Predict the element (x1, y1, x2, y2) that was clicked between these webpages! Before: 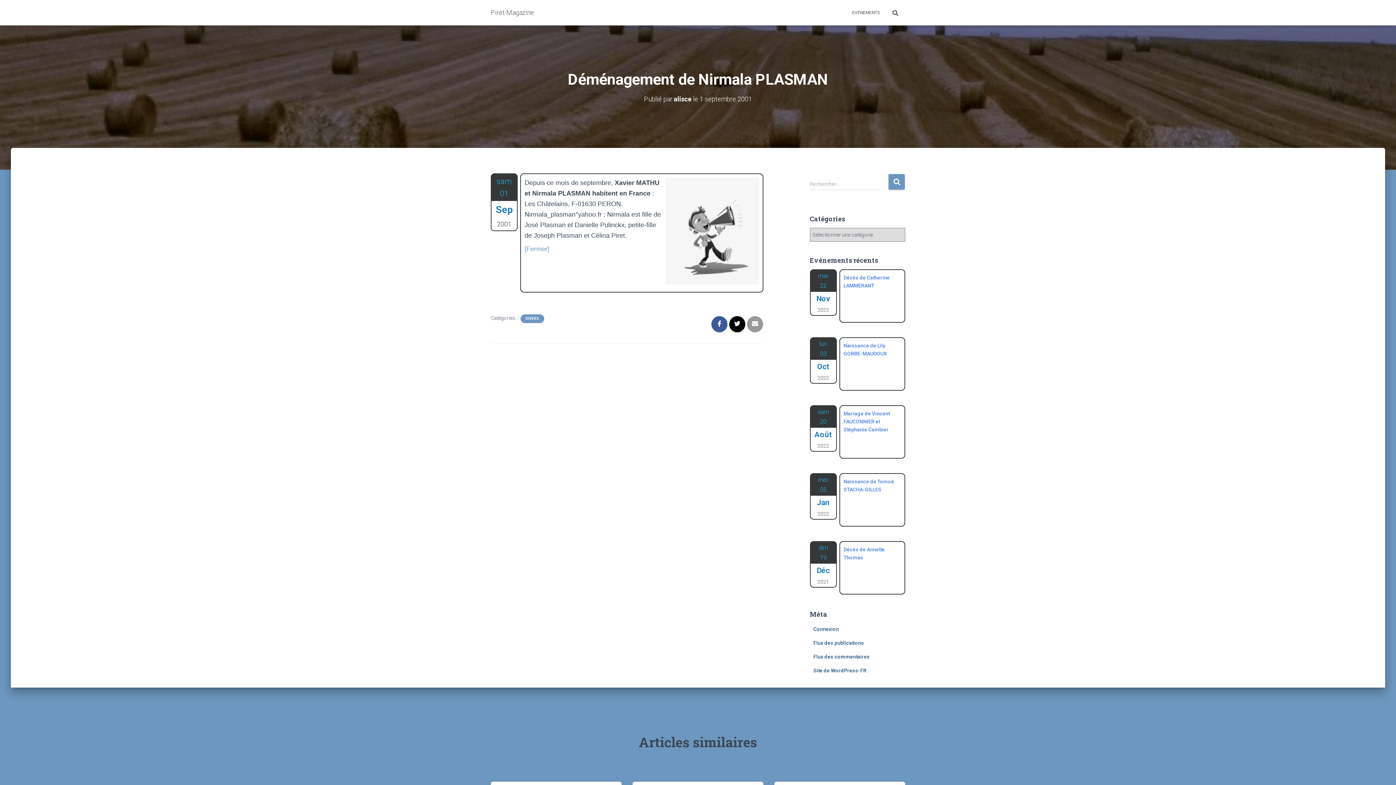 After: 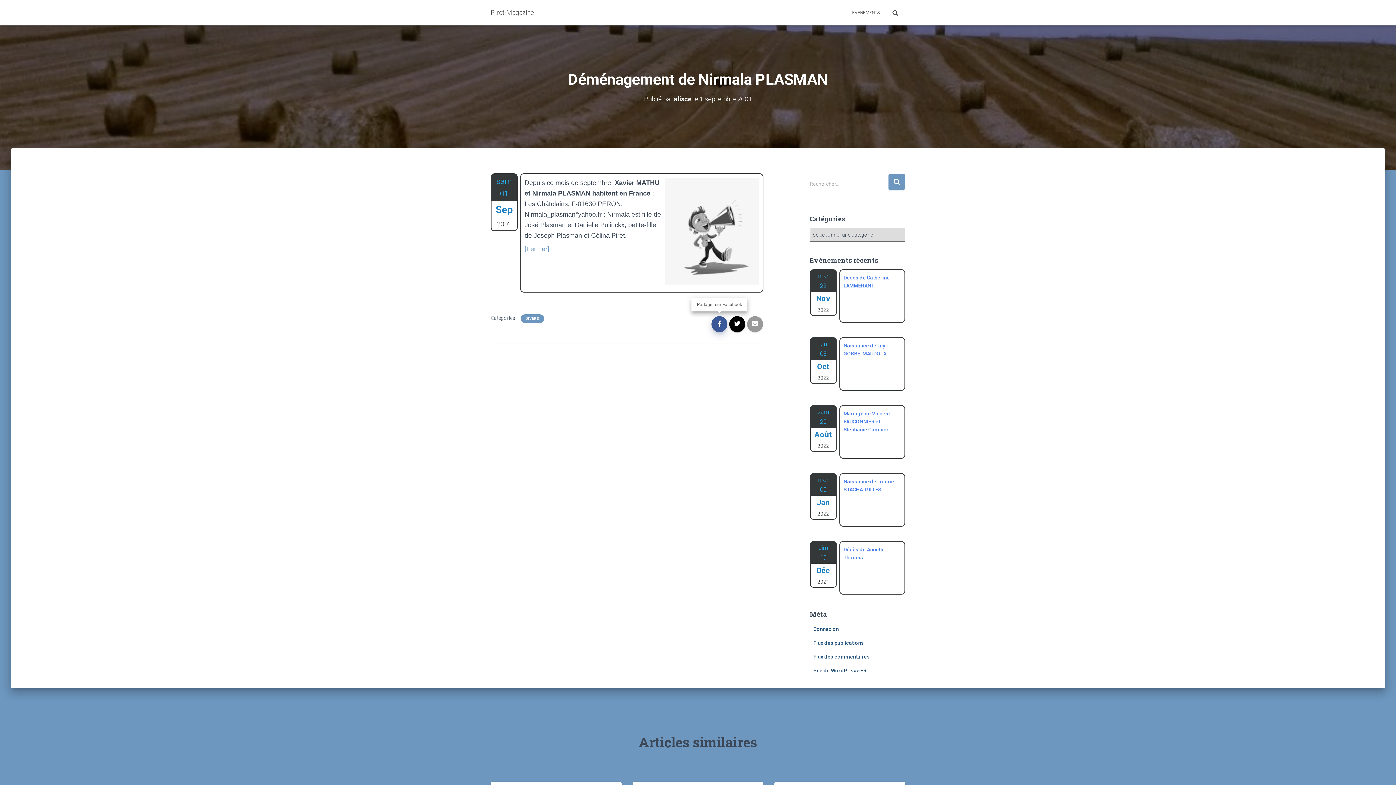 Action: bbox: (711, 316, 727, 332)